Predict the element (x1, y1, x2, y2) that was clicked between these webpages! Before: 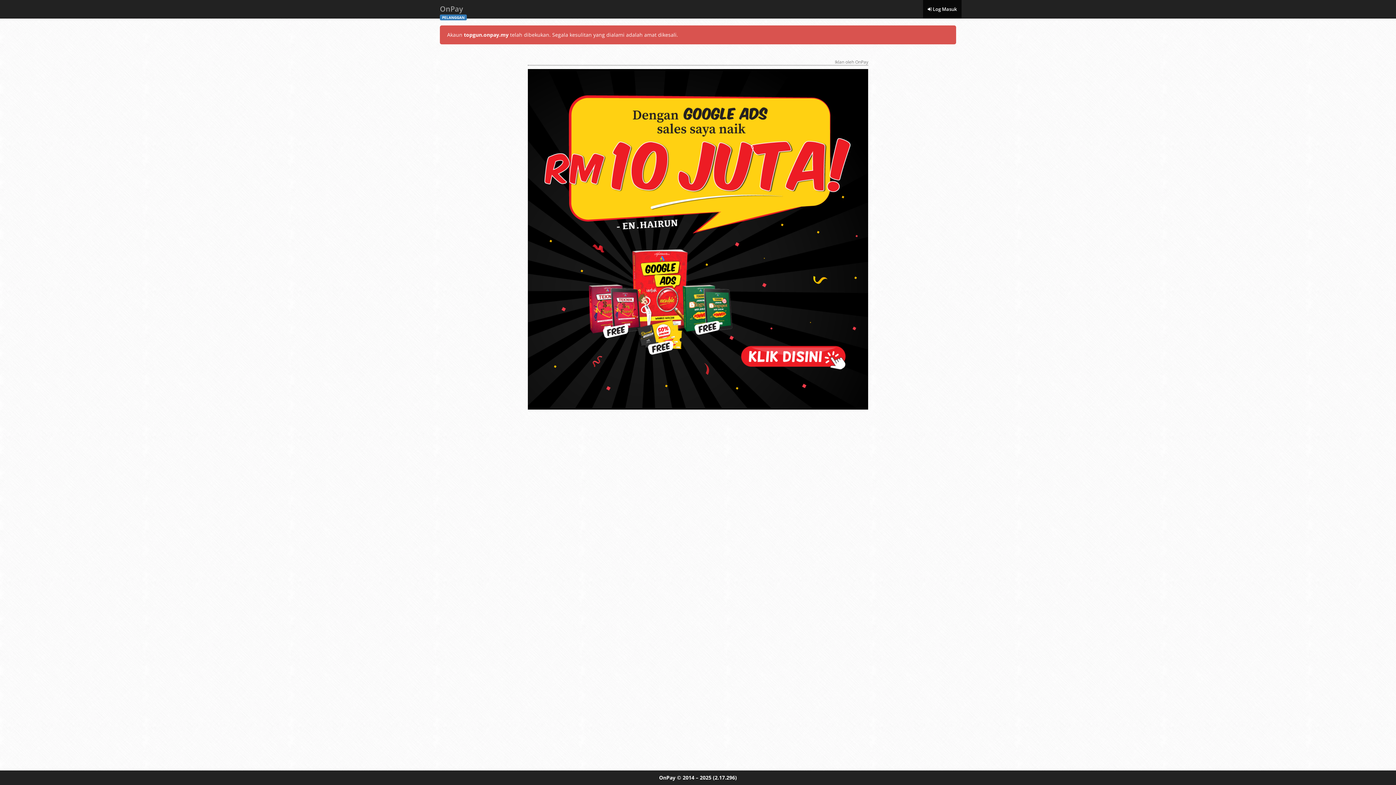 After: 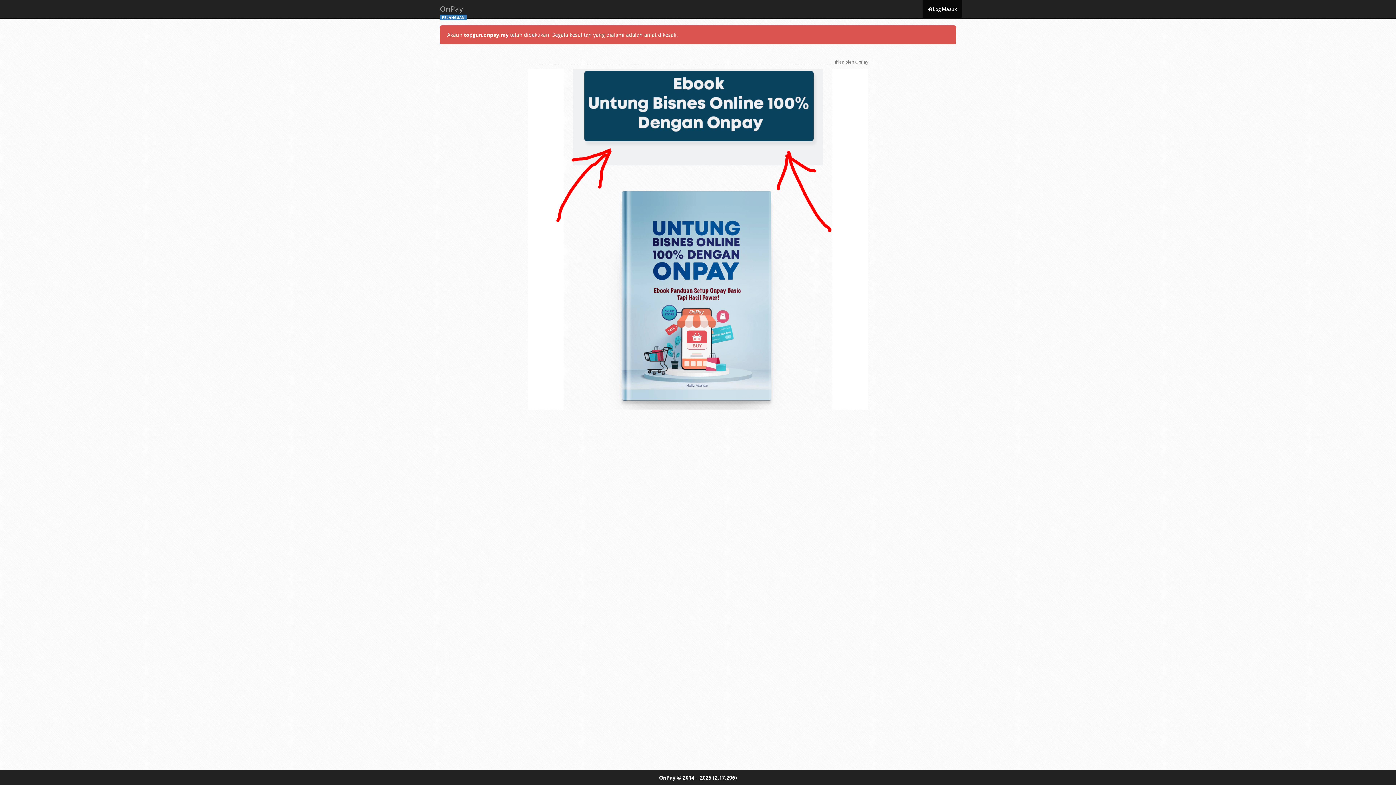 Action: bbox: (434, 0, 468, 18) label: OnPay
PELANGGAN